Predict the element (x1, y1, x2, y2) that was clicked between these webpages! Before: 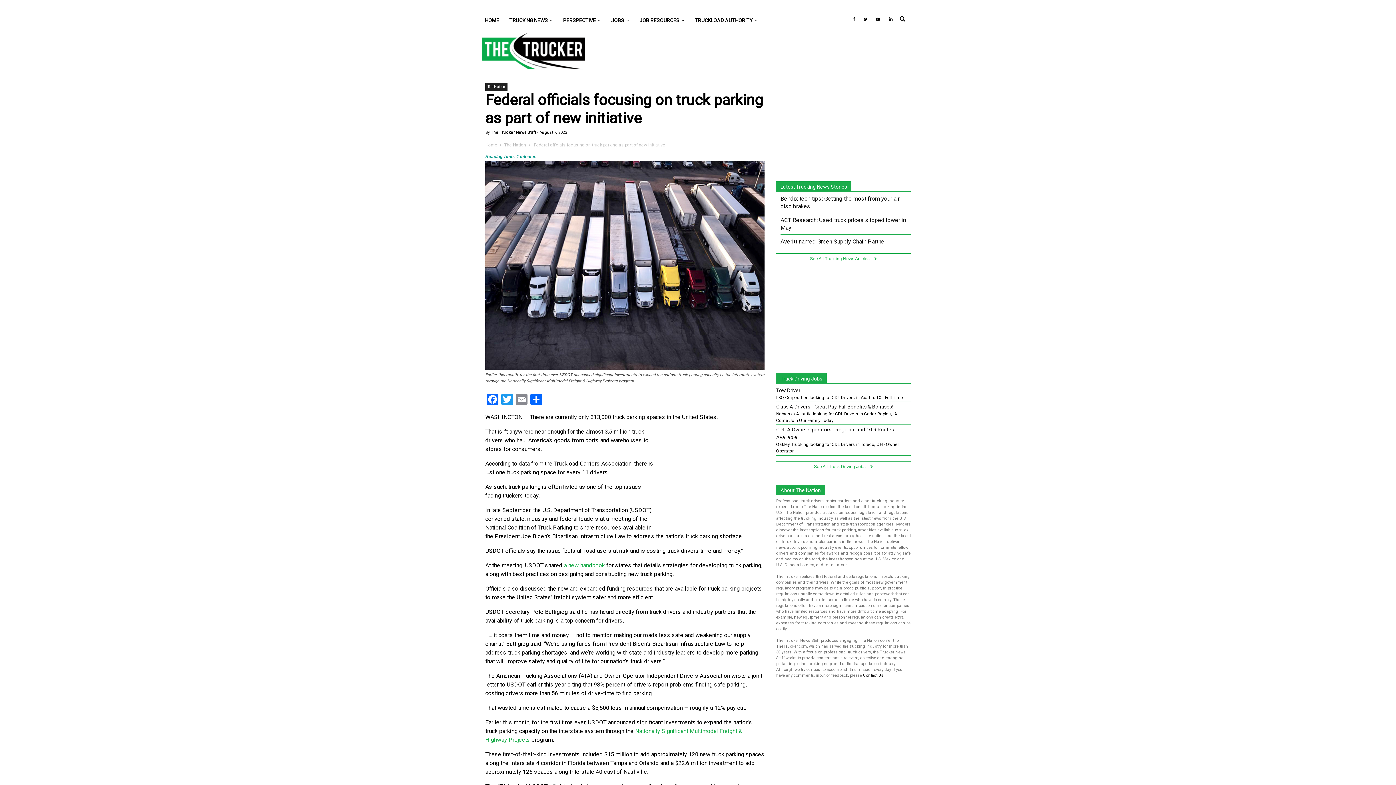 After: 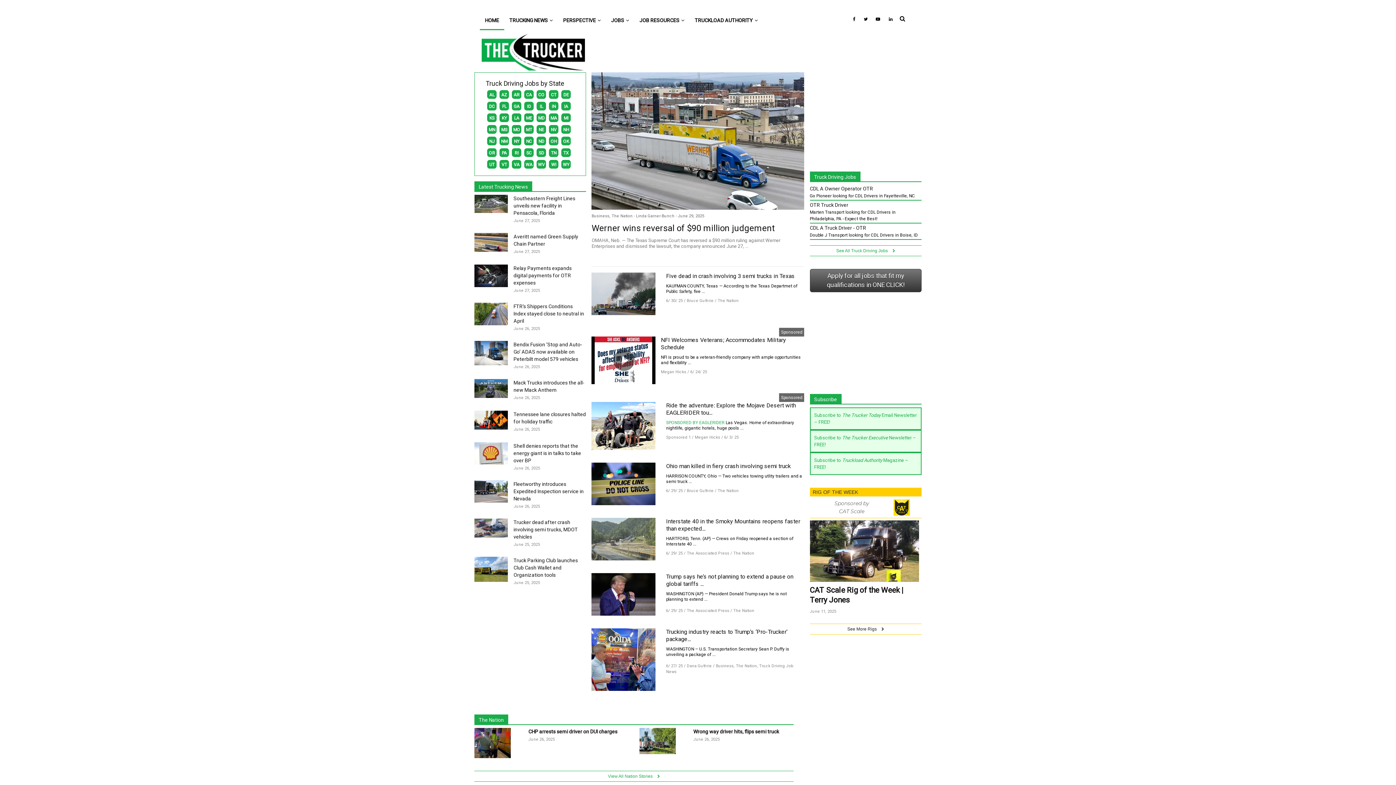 Action: bbox: (480, 11, 504, 29) label: HOME